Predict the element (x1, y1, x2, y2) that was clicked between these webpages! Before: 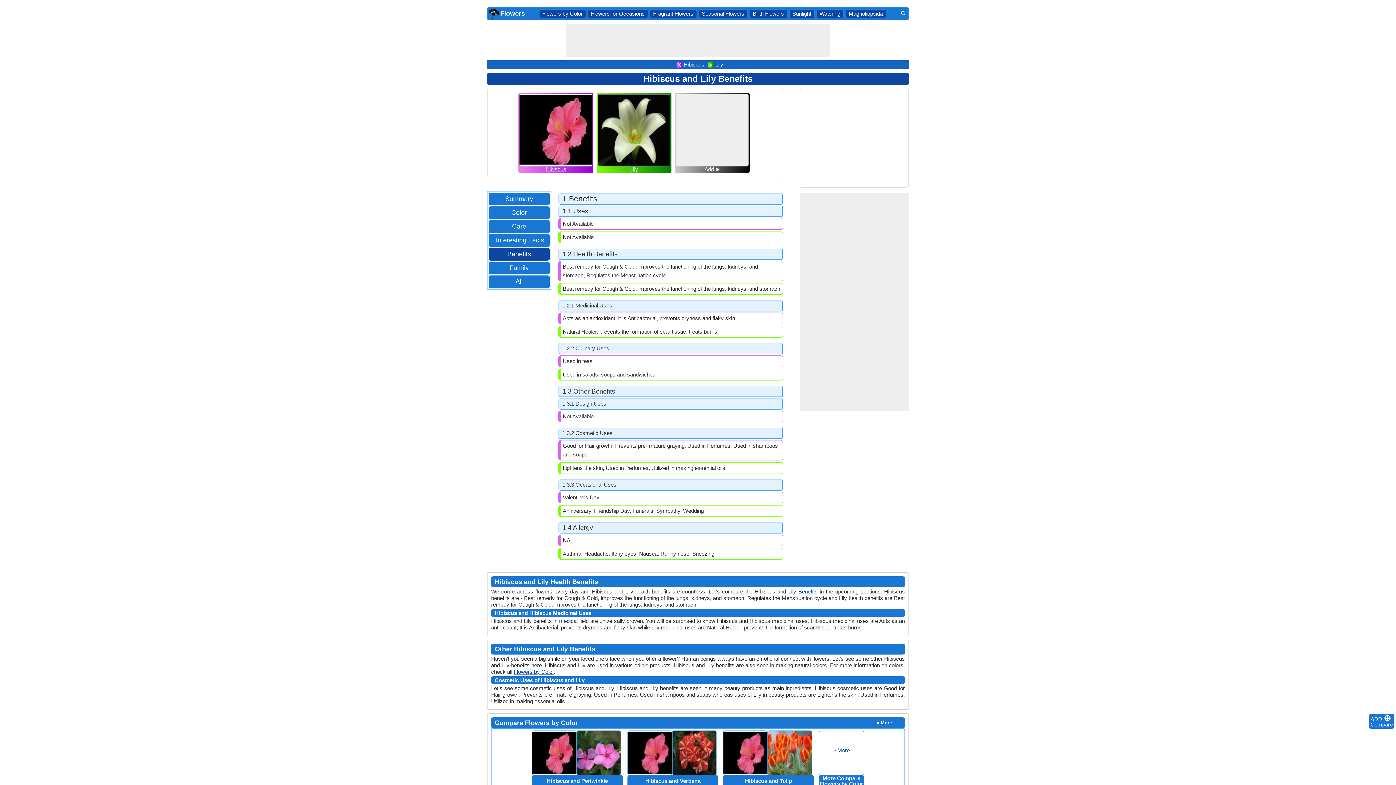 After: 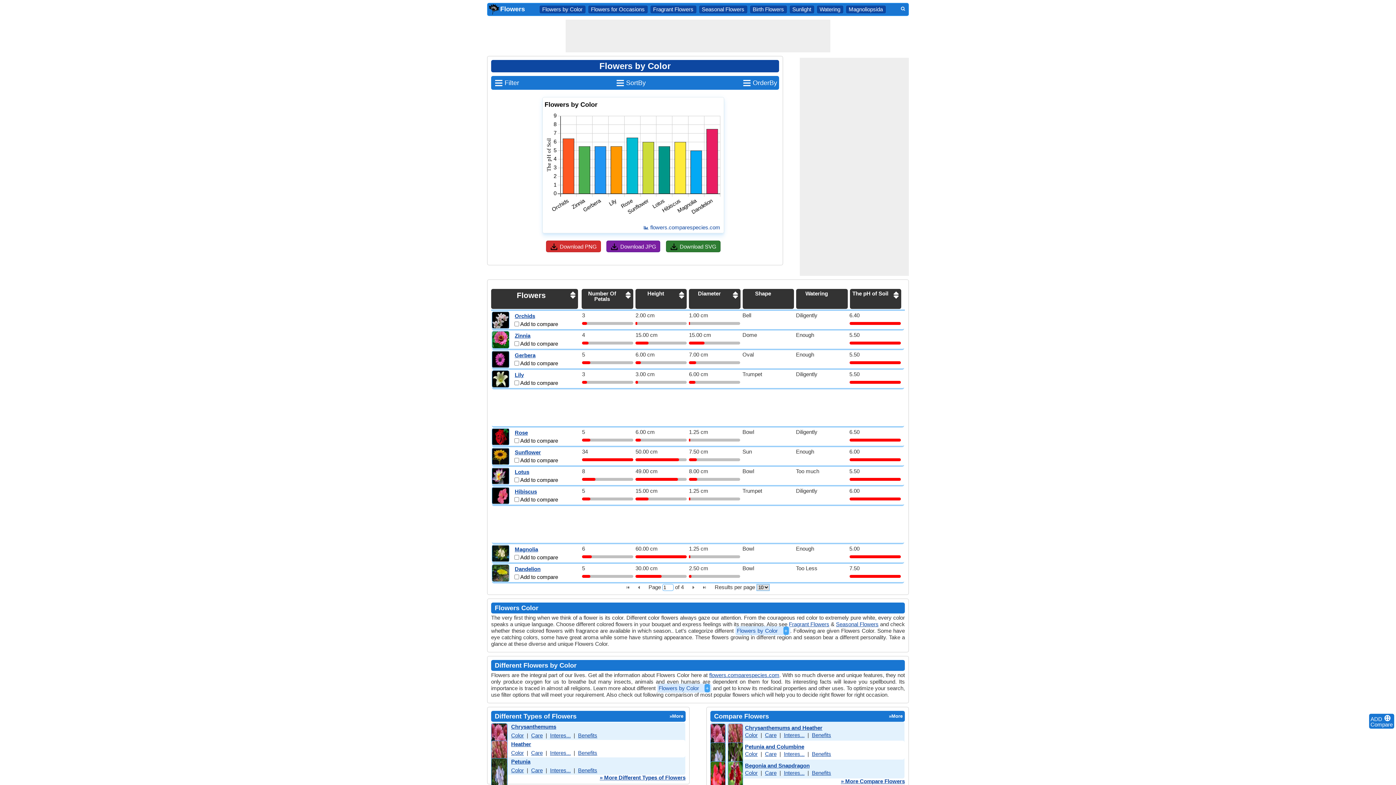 Action: label: Flowers by Color bbox: (513, 669, 553, 675)